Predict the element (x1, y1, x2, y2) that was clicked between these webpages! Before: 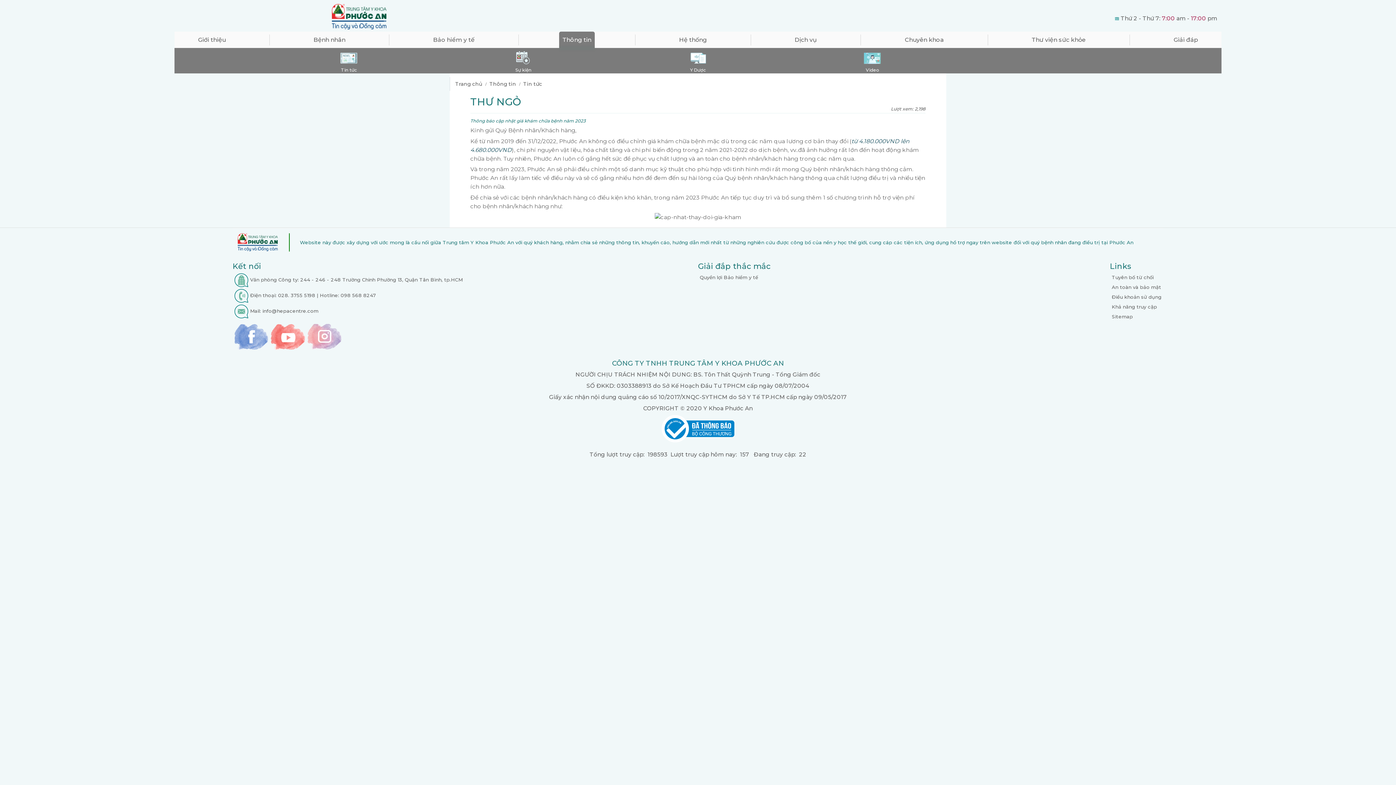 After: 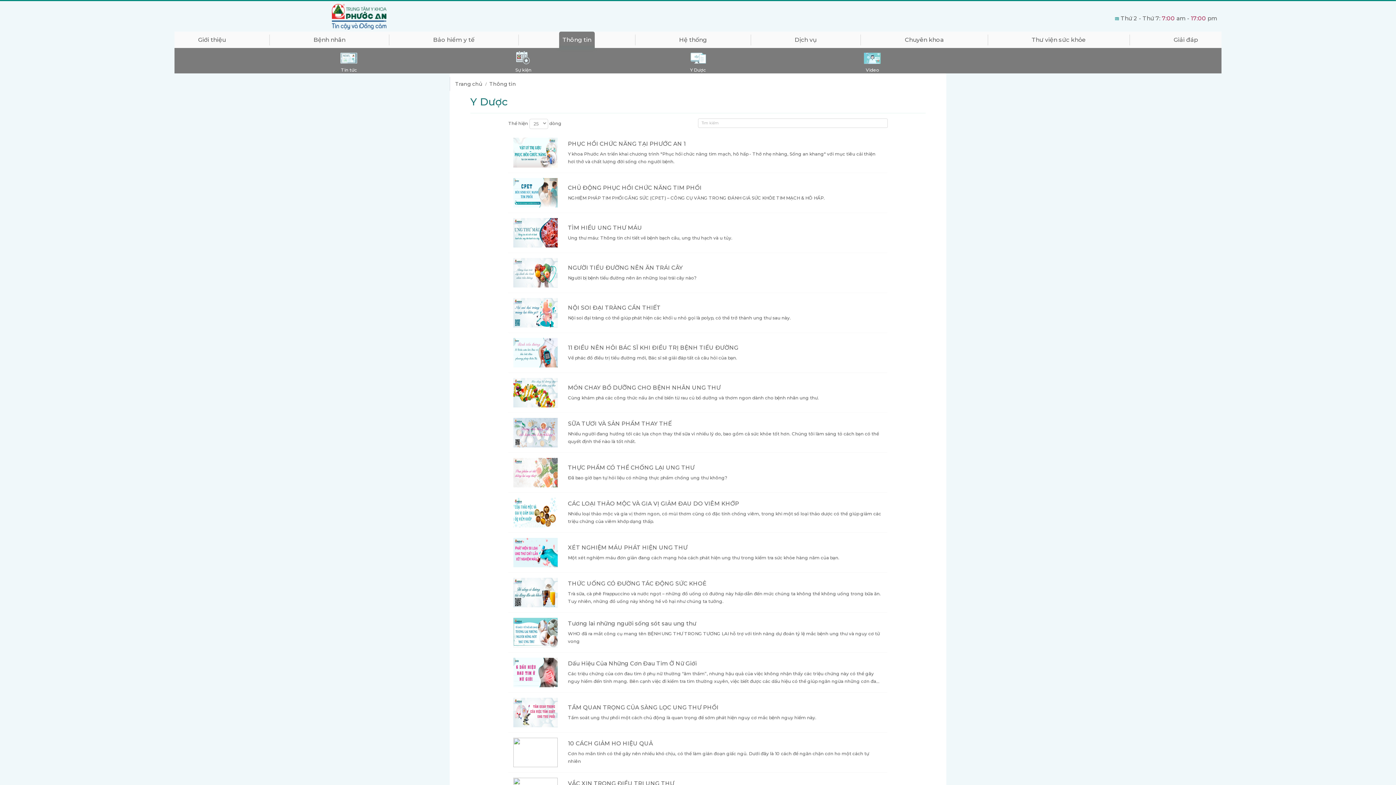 Action: label: Y Dược bbox: (610, 48, 785, 73)